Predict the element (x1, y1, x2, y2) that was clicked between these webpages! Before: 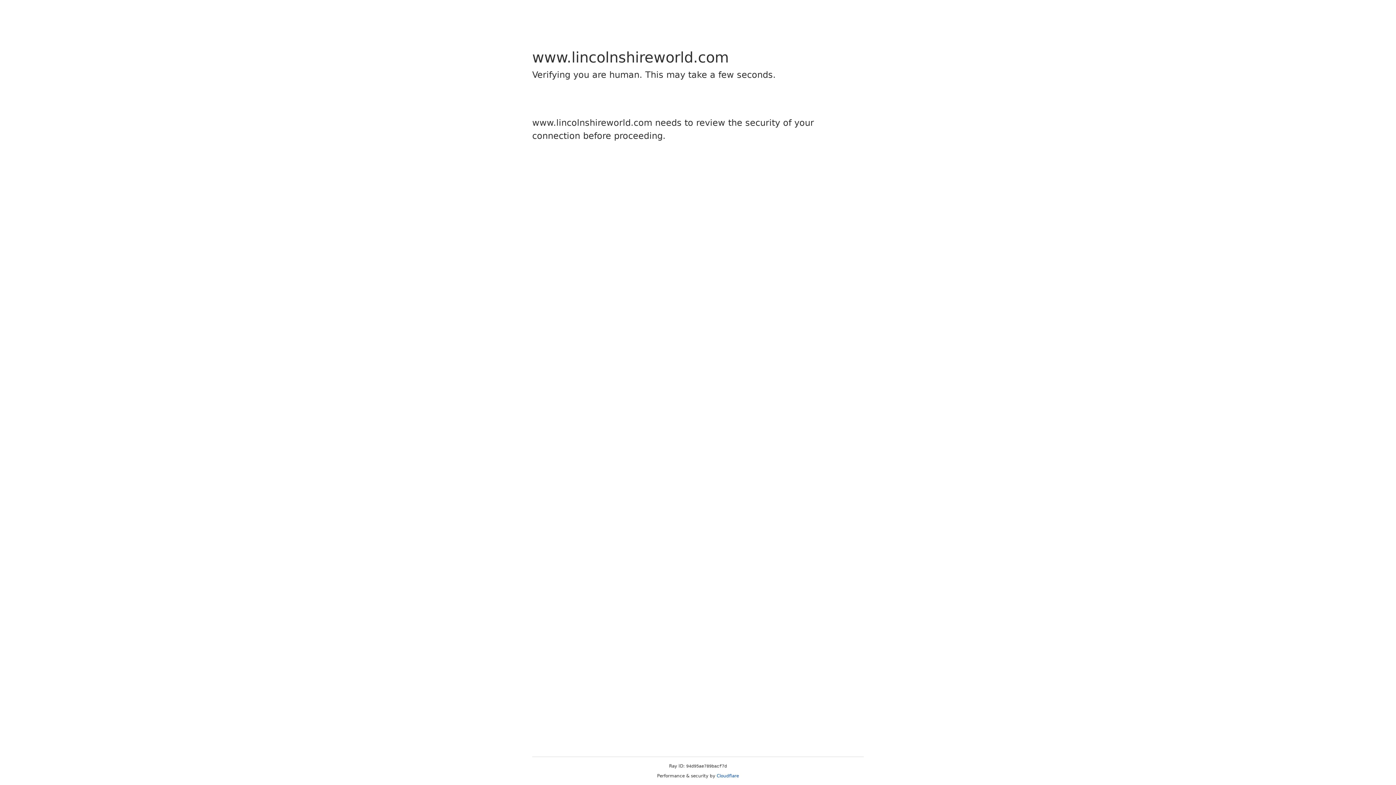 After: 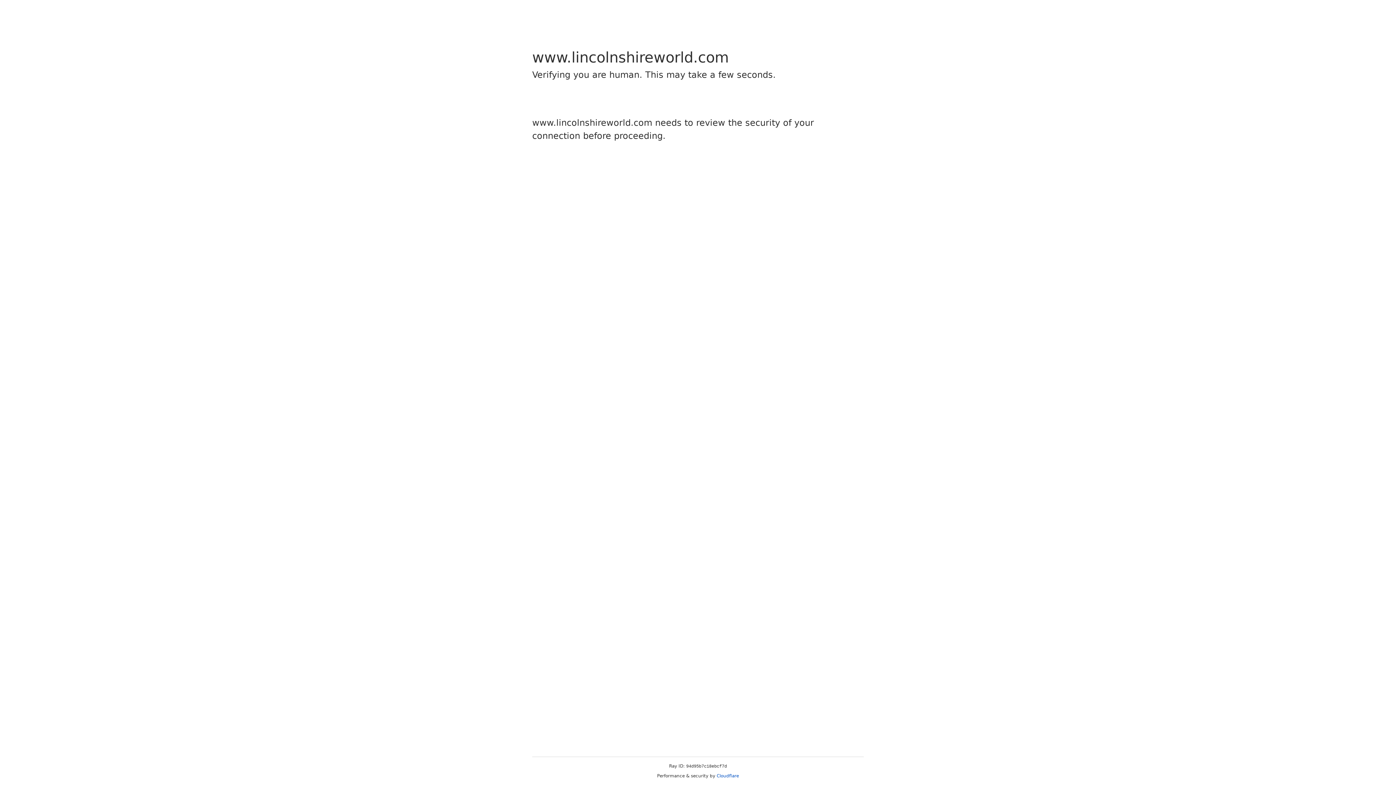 Action: bbox: (716, 773, 739, 778) label: Cloudflare